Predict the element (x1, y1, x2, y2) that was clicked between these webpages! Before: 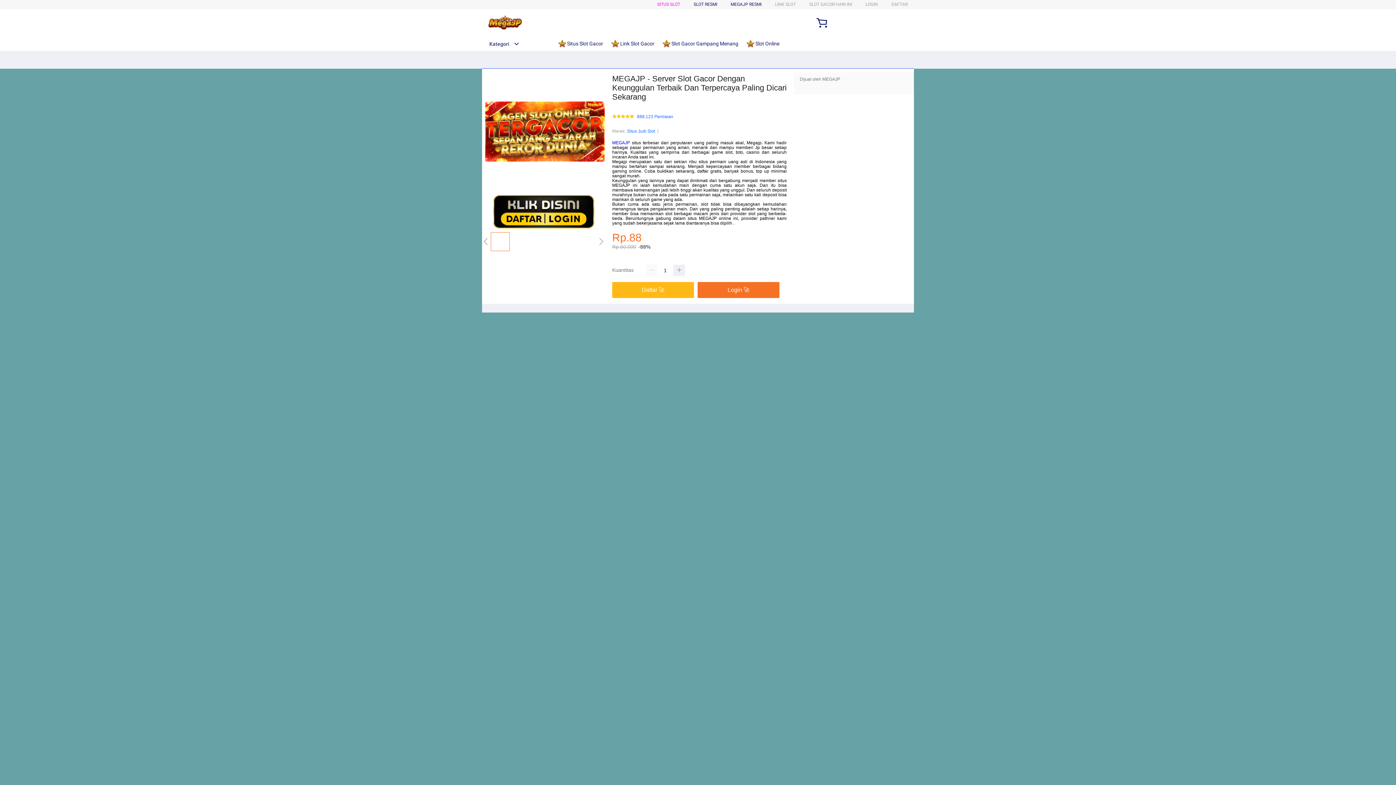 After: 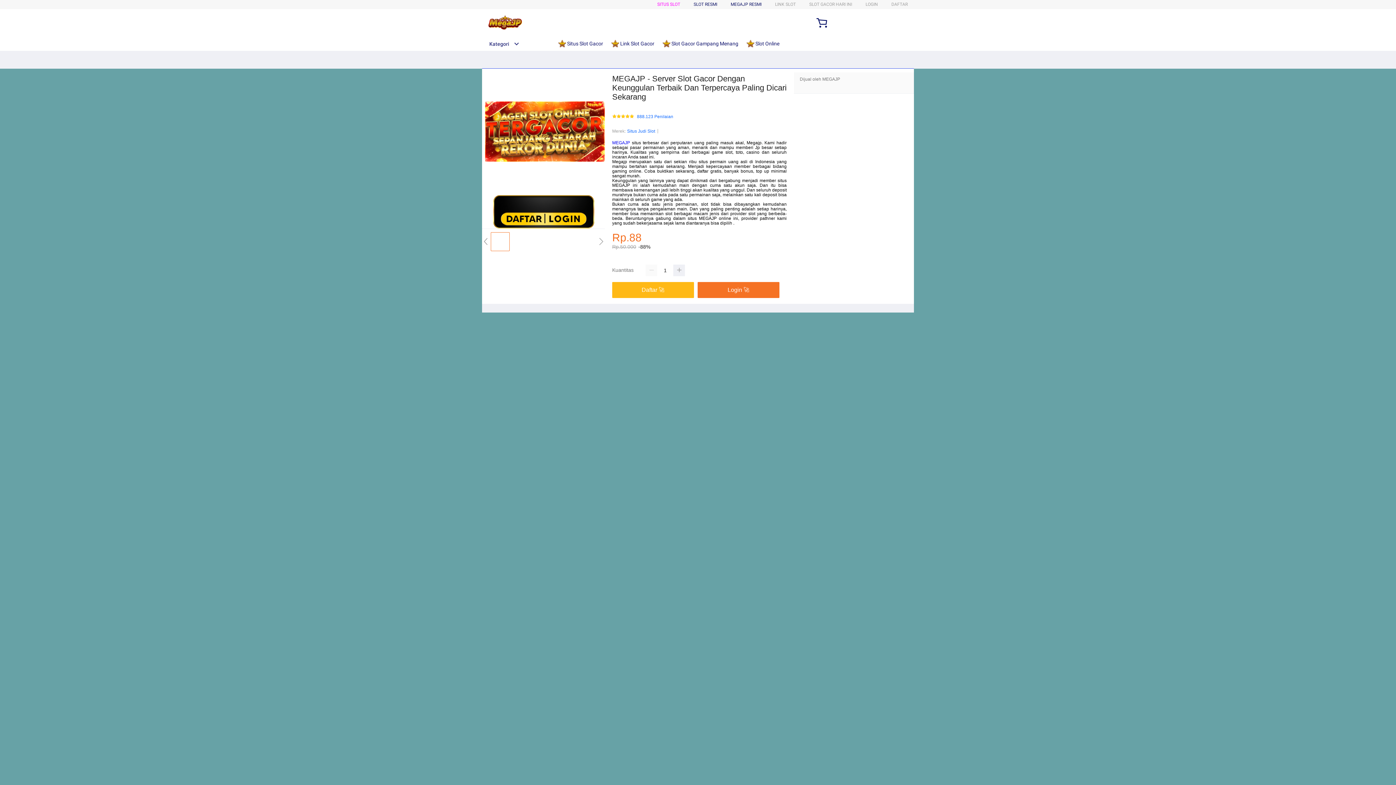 Action: bbox: (482, 41, 519, 46) label: Kategori